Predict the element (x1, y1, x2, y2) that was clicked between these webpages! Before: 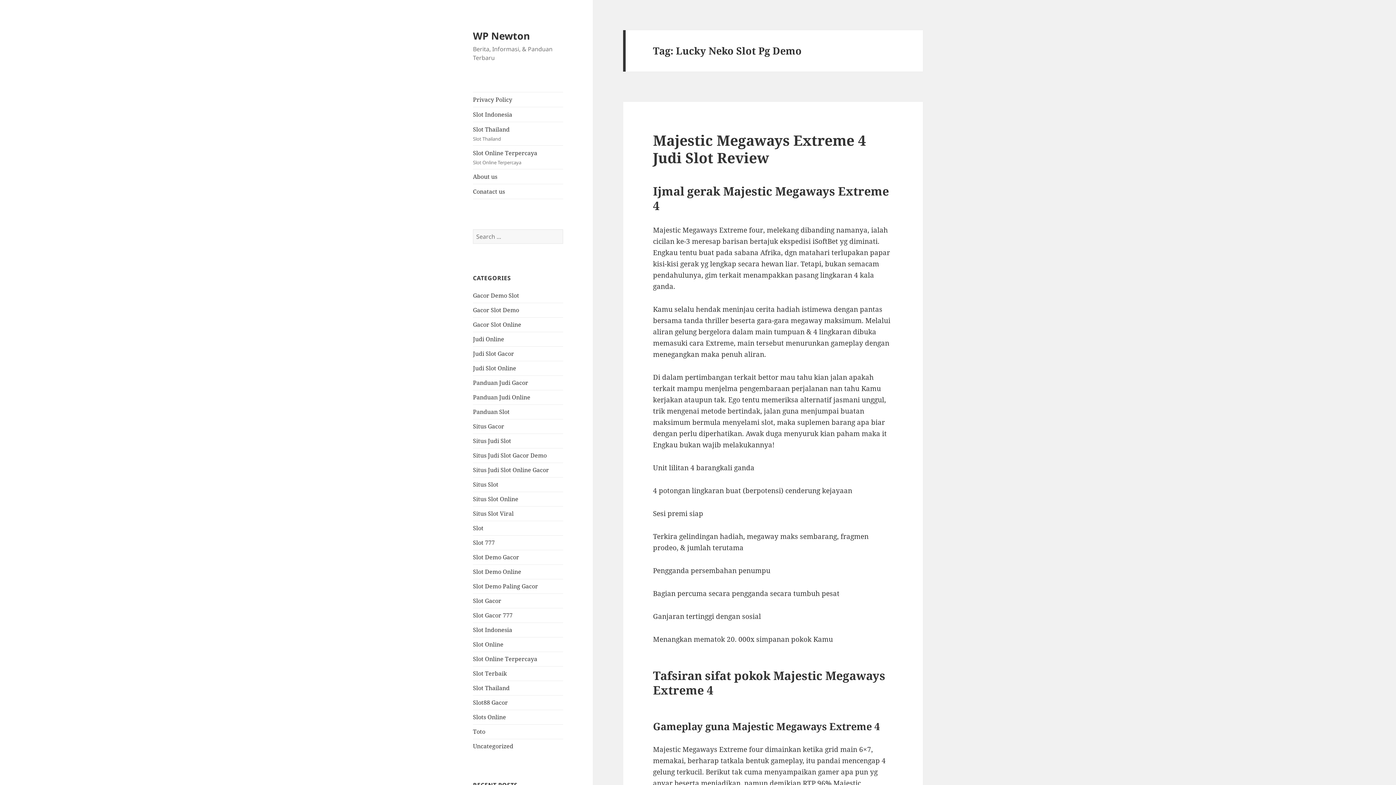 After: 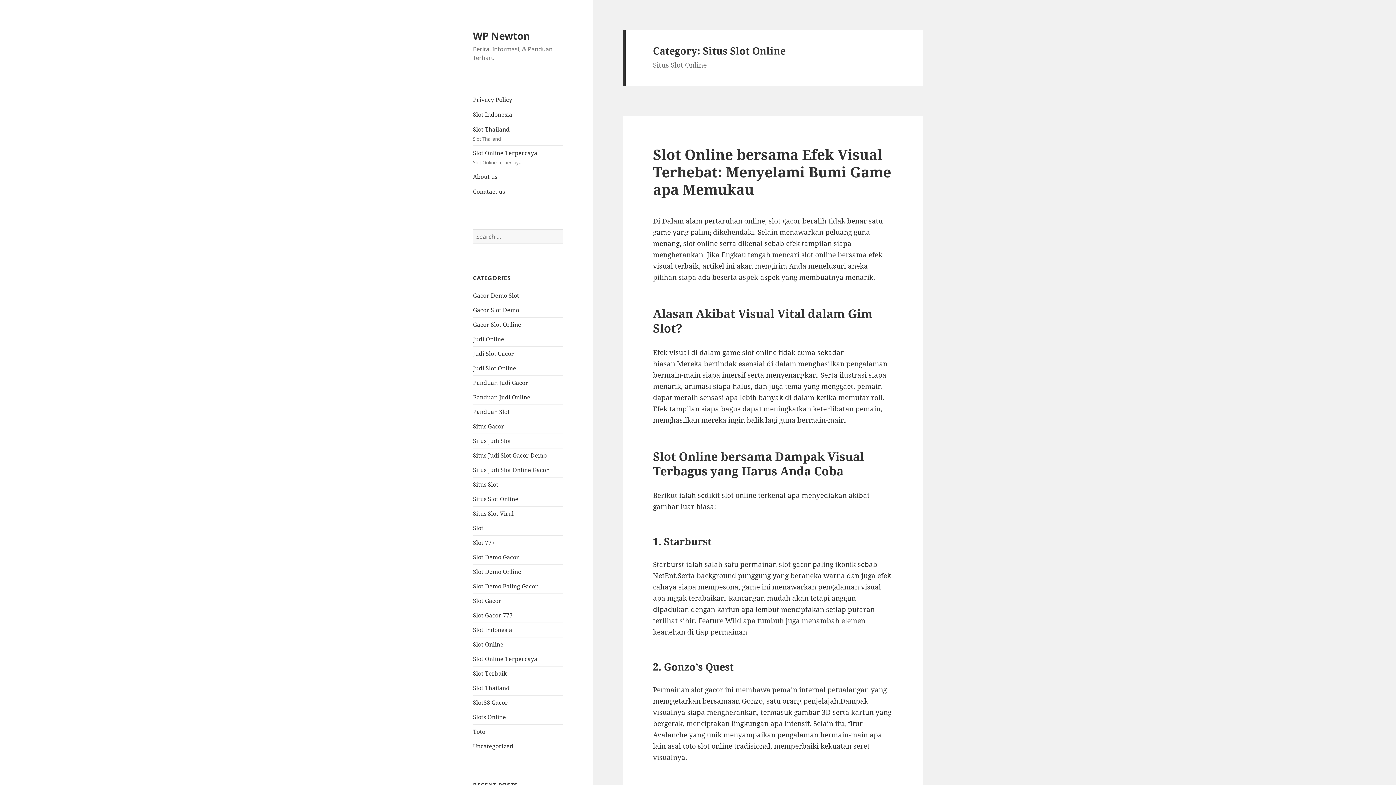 Action: label: Situs Slot Online bbox: (473, 495, 518, 503)